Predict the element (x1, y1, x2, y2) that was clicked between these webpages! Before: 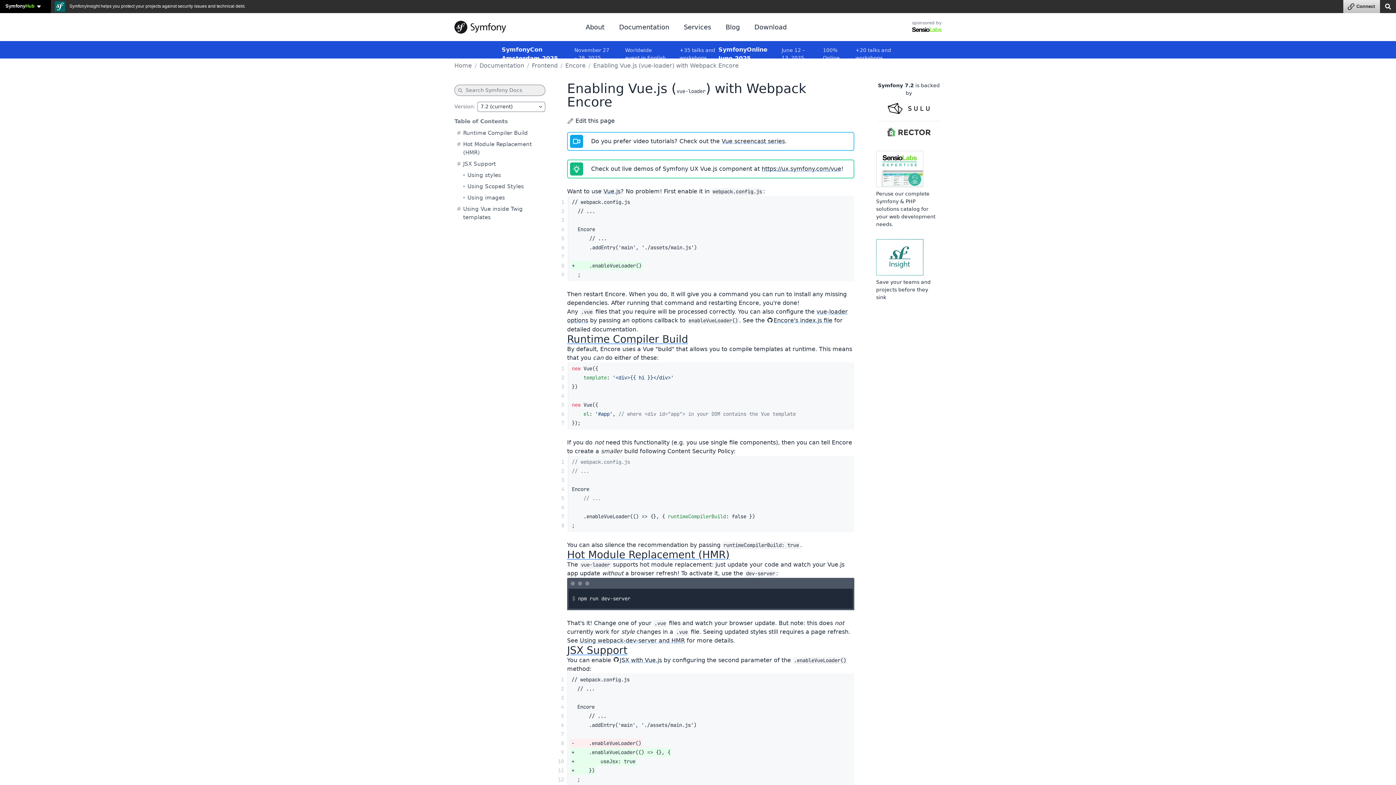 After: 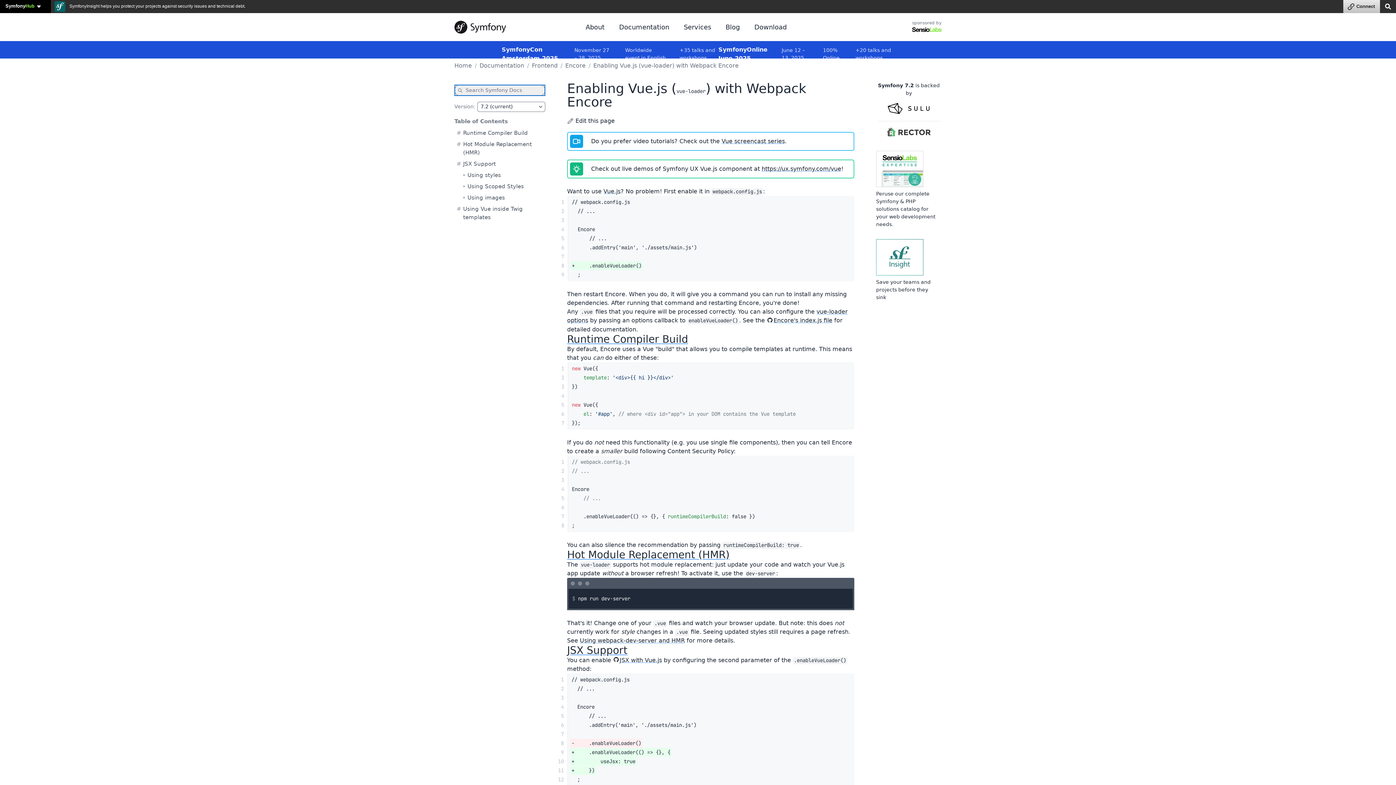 Action: bbox: (454, 84, 545, 96) label: Search Symfony Docs